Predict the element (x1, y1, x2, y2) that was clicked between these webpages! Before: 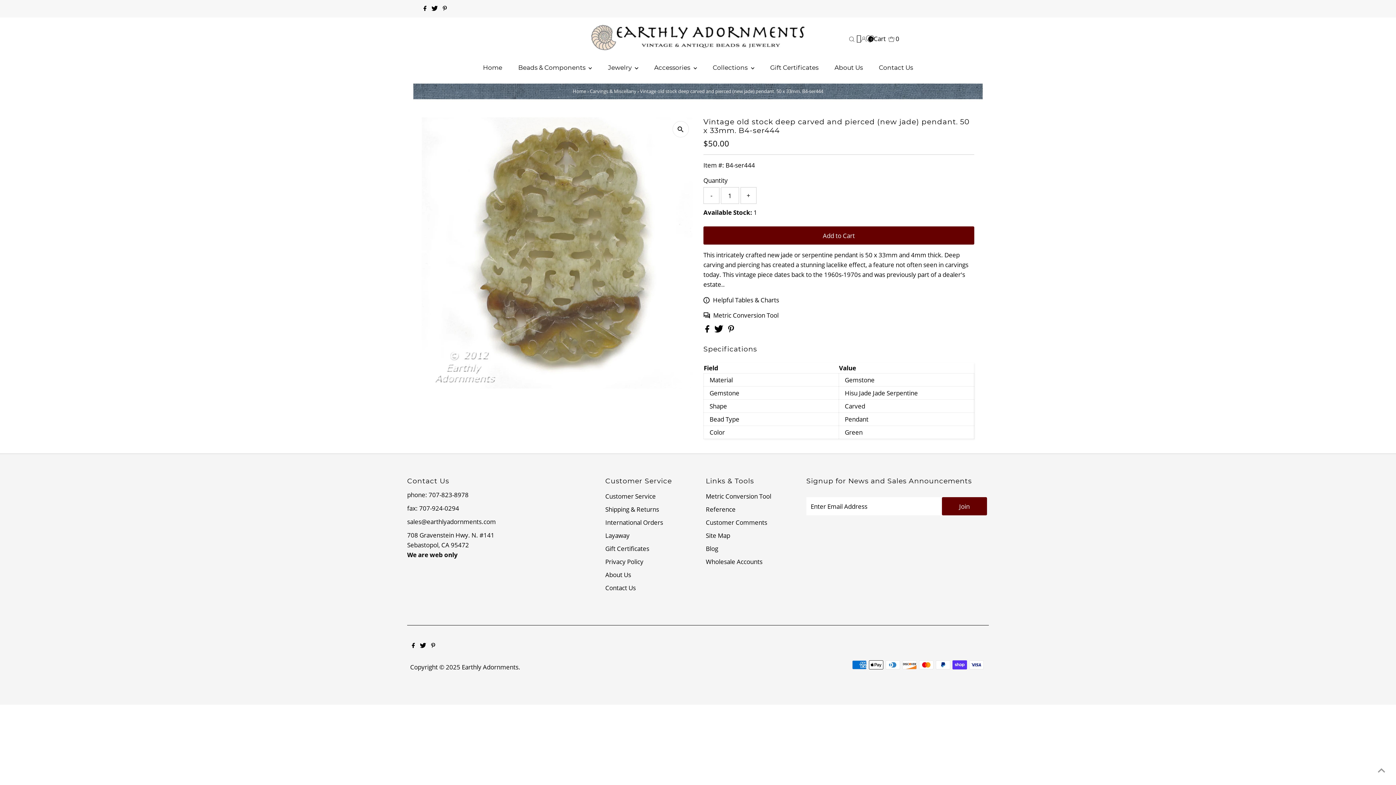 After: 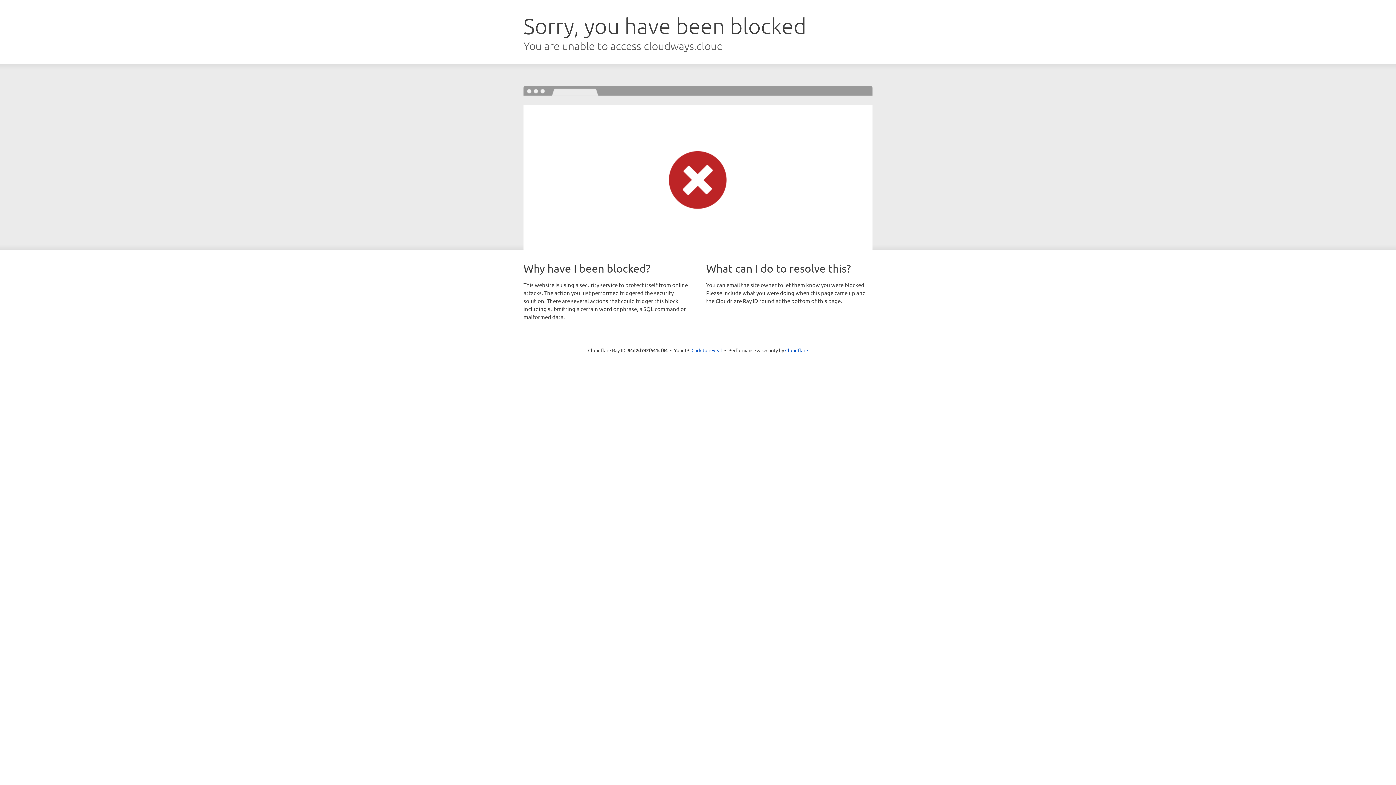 Action: label: 0 bbox: (866, 33, 873, 43)